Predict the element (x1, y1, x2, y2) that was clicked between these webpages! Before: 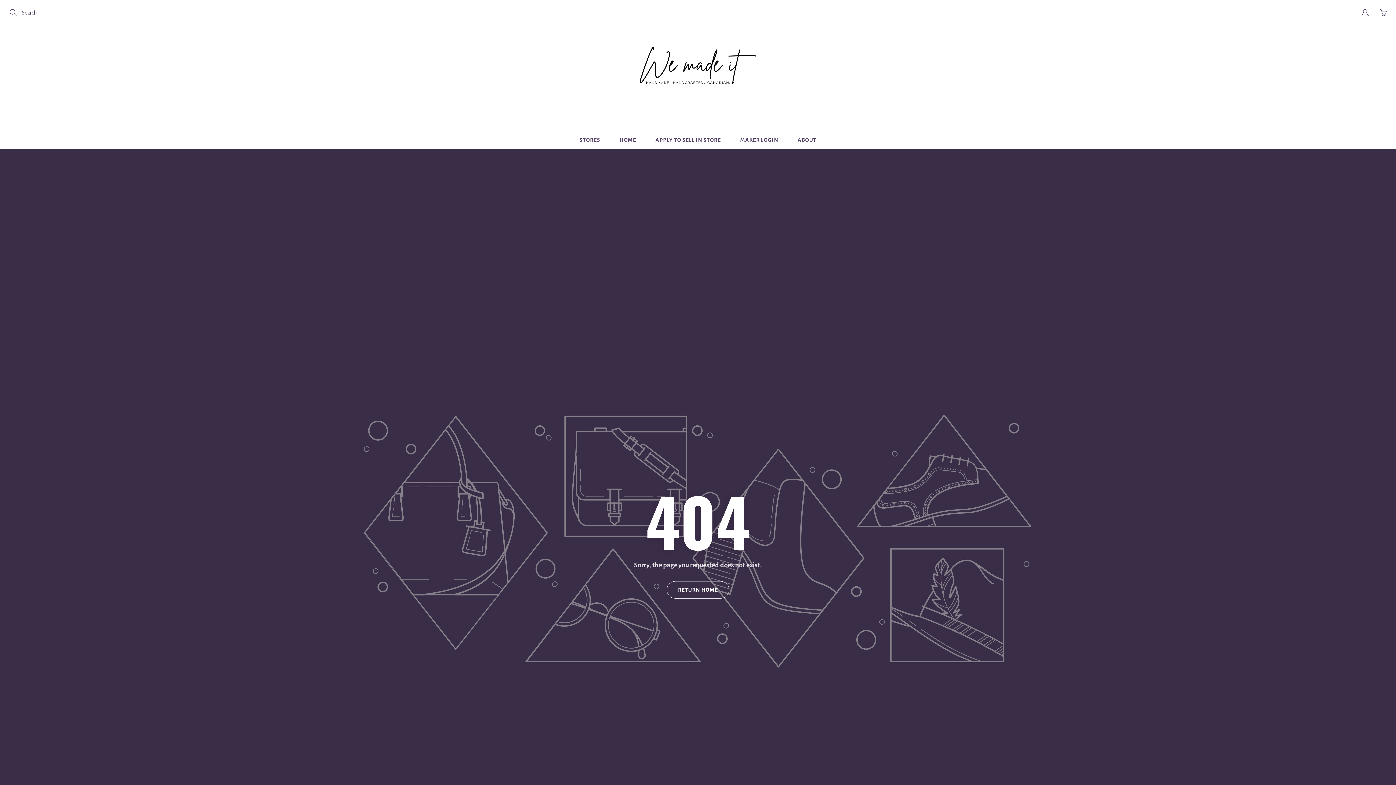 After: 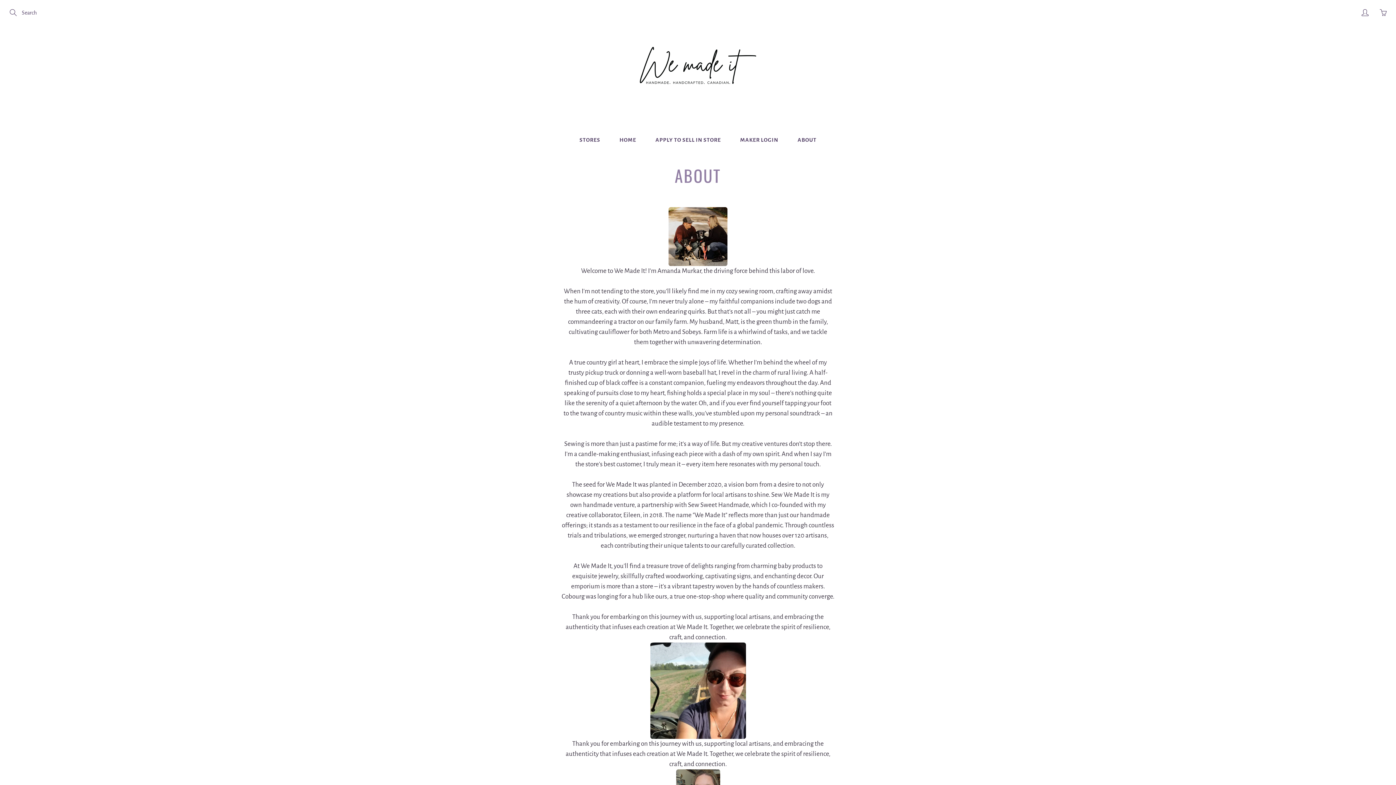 Action: bbox: (788, 130, 825, 149) label: ABOUT